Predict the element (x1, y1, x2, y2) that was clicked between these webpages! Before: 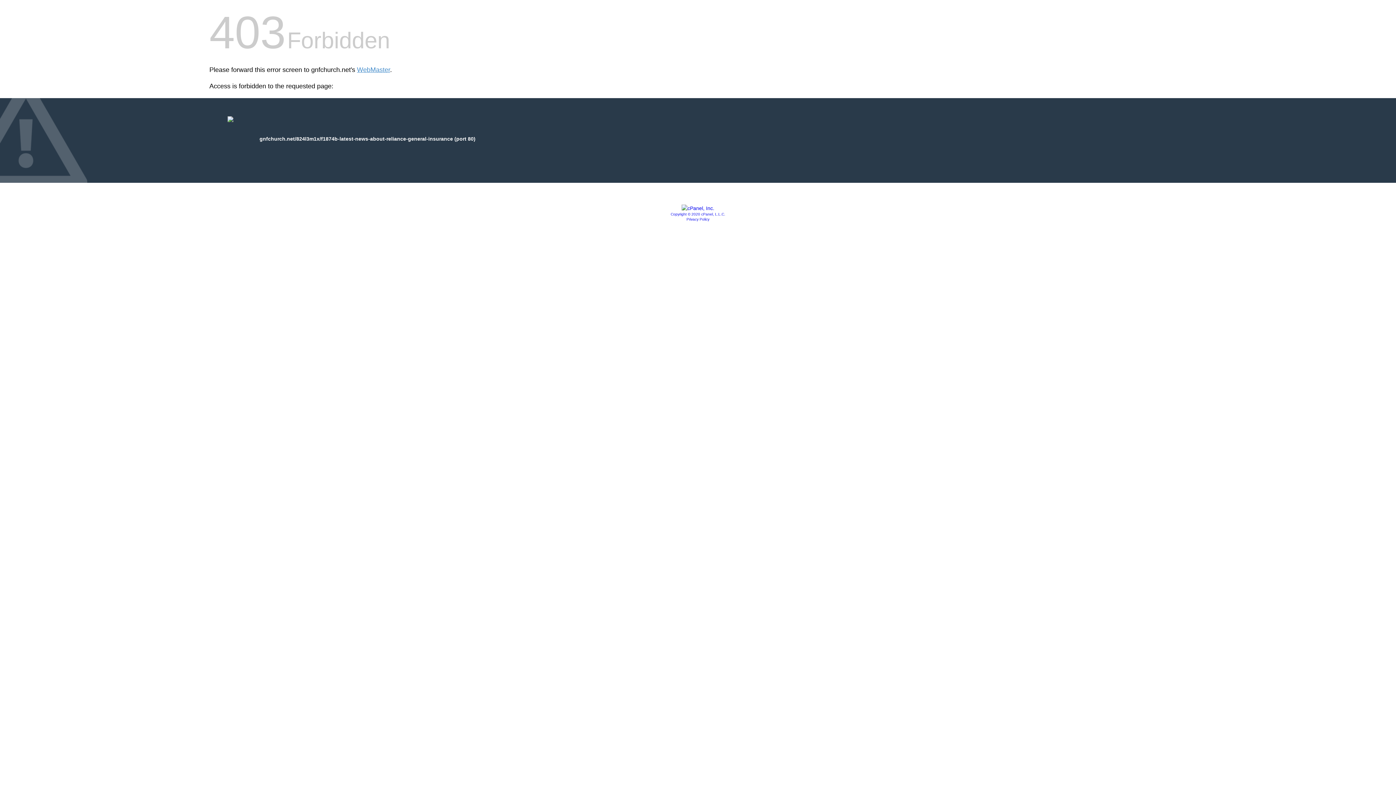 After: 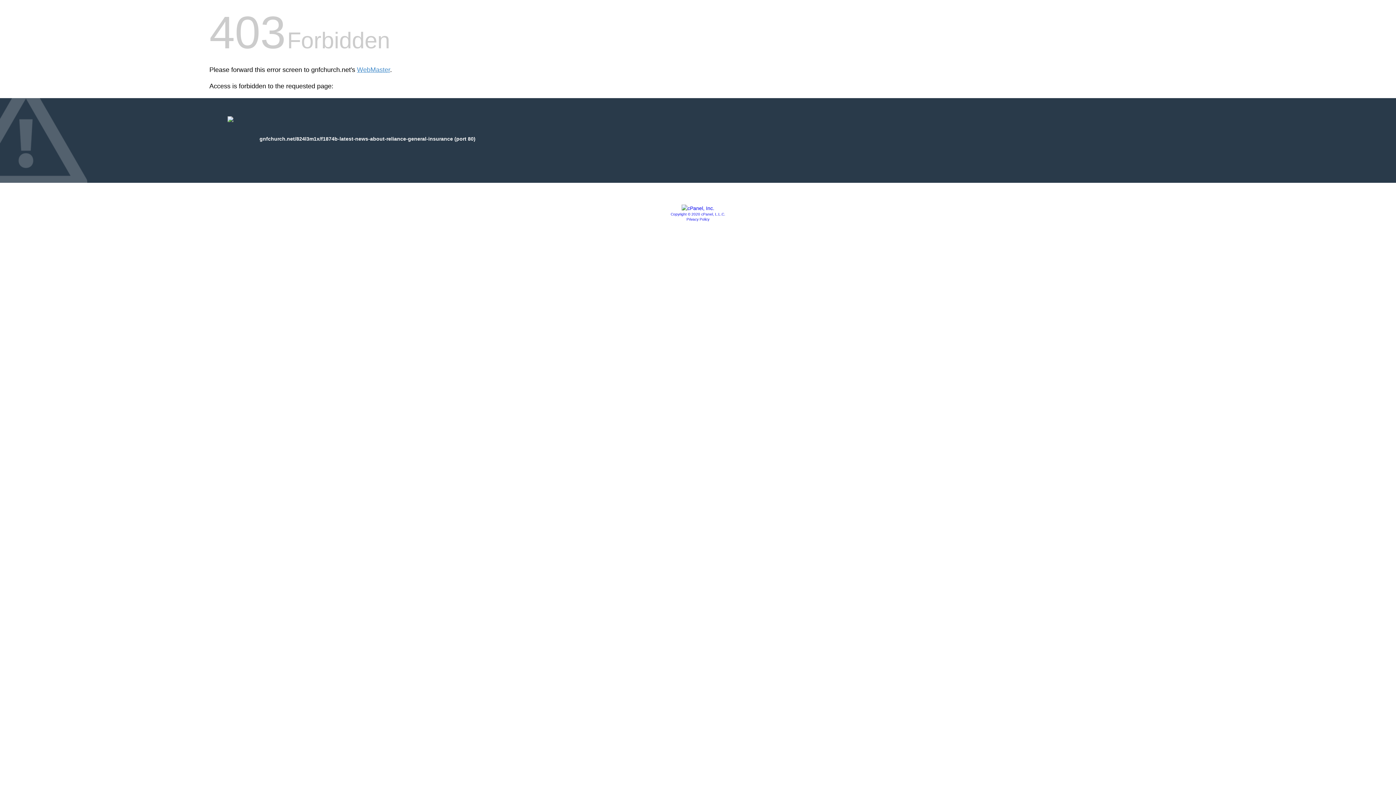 Action: bbox: (681, 205, 714, 211)